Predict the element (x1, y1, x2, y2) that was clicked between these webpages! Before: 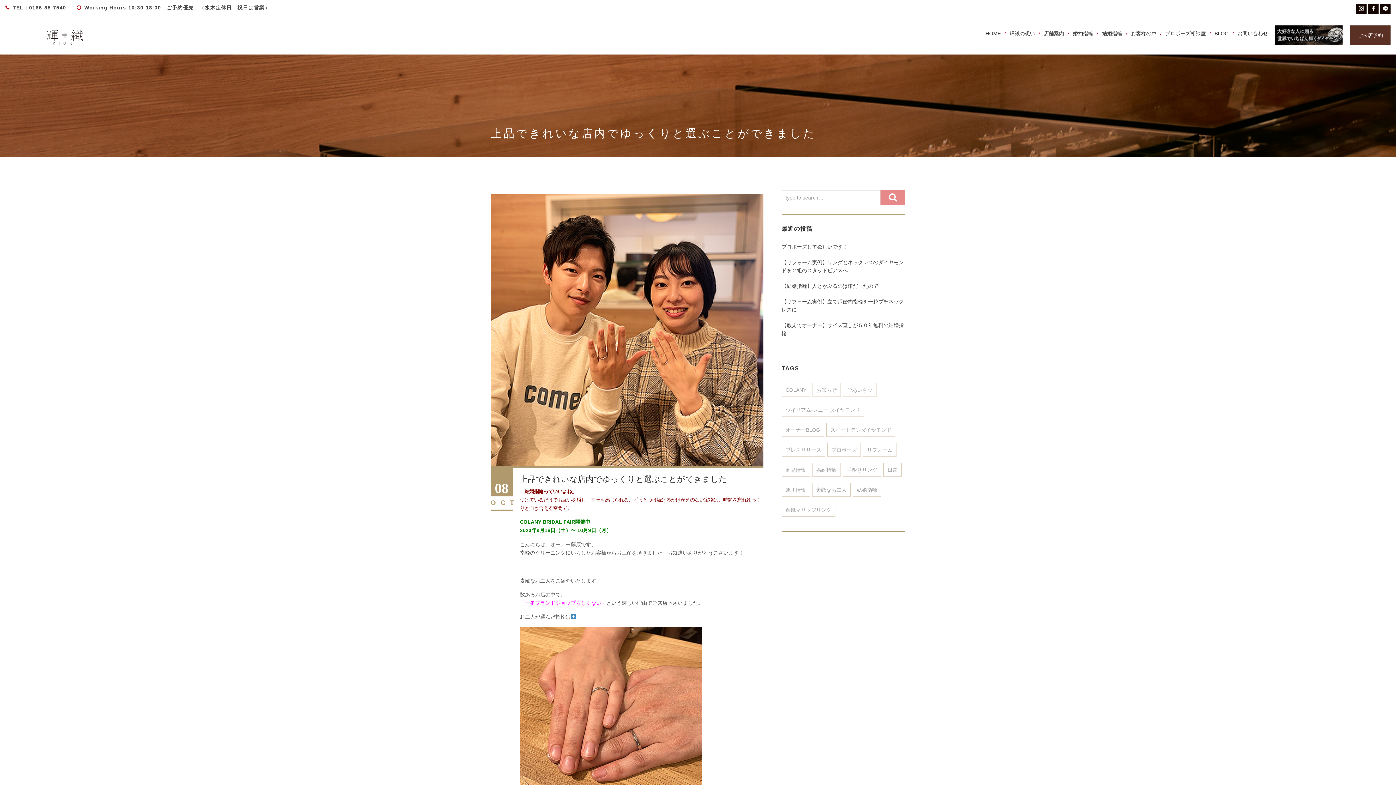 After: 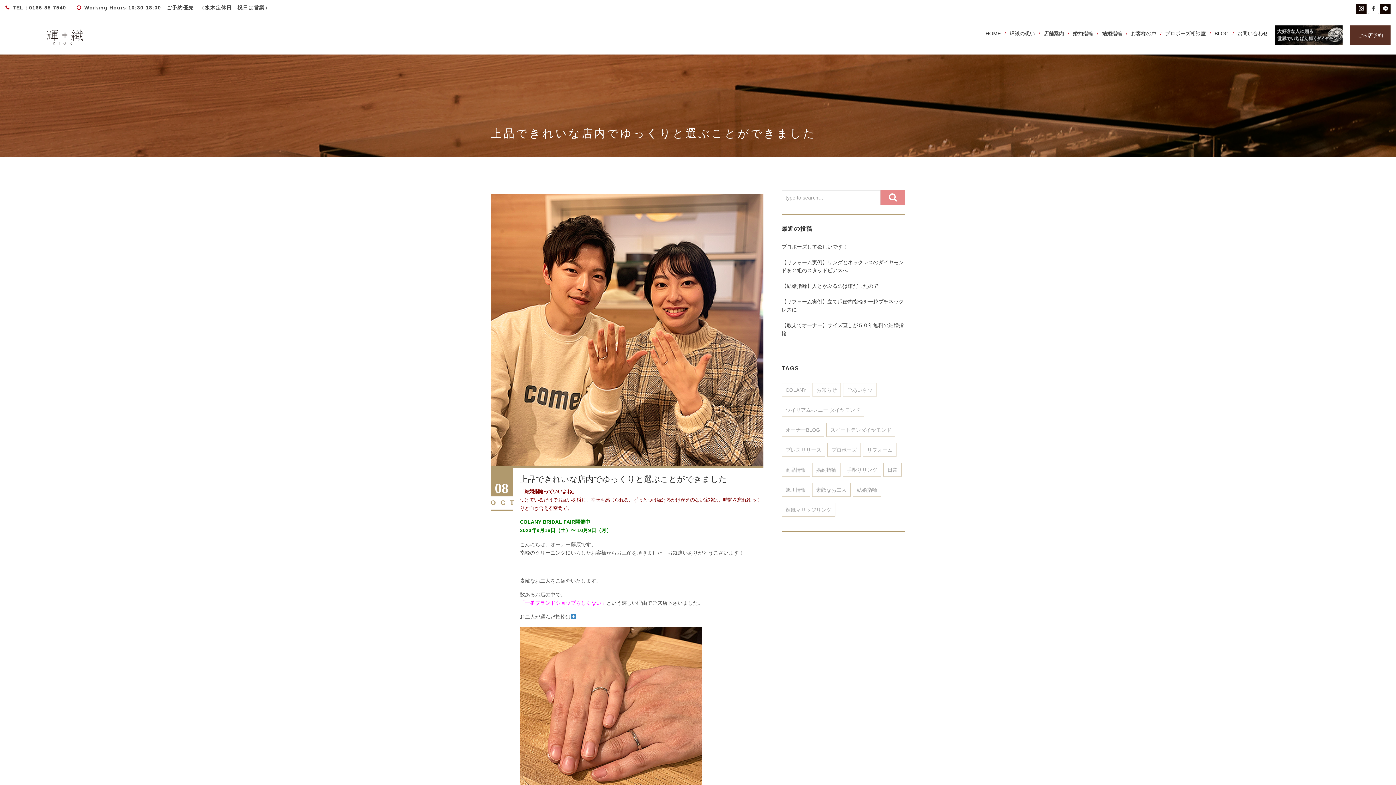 Action: bbox: (1368, 3, 1378, 13)